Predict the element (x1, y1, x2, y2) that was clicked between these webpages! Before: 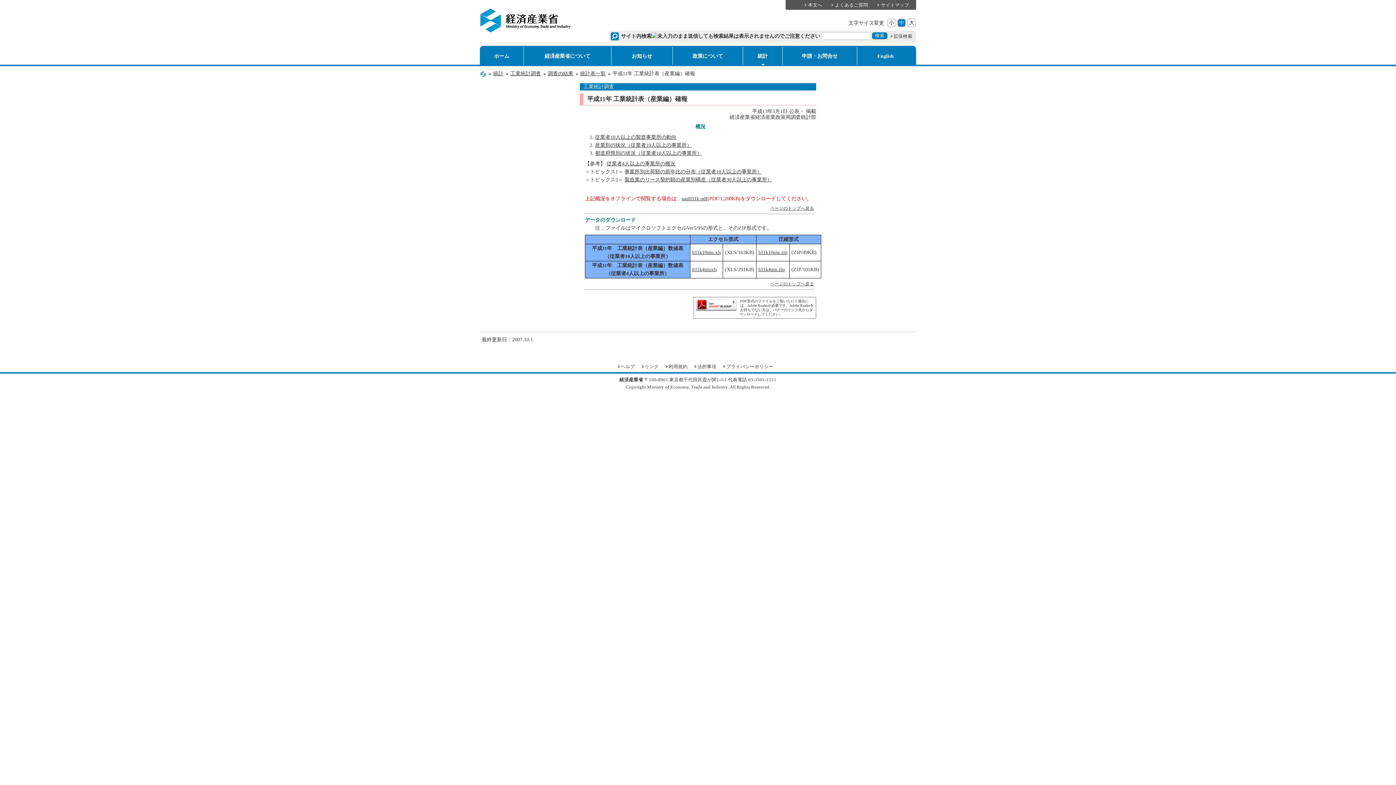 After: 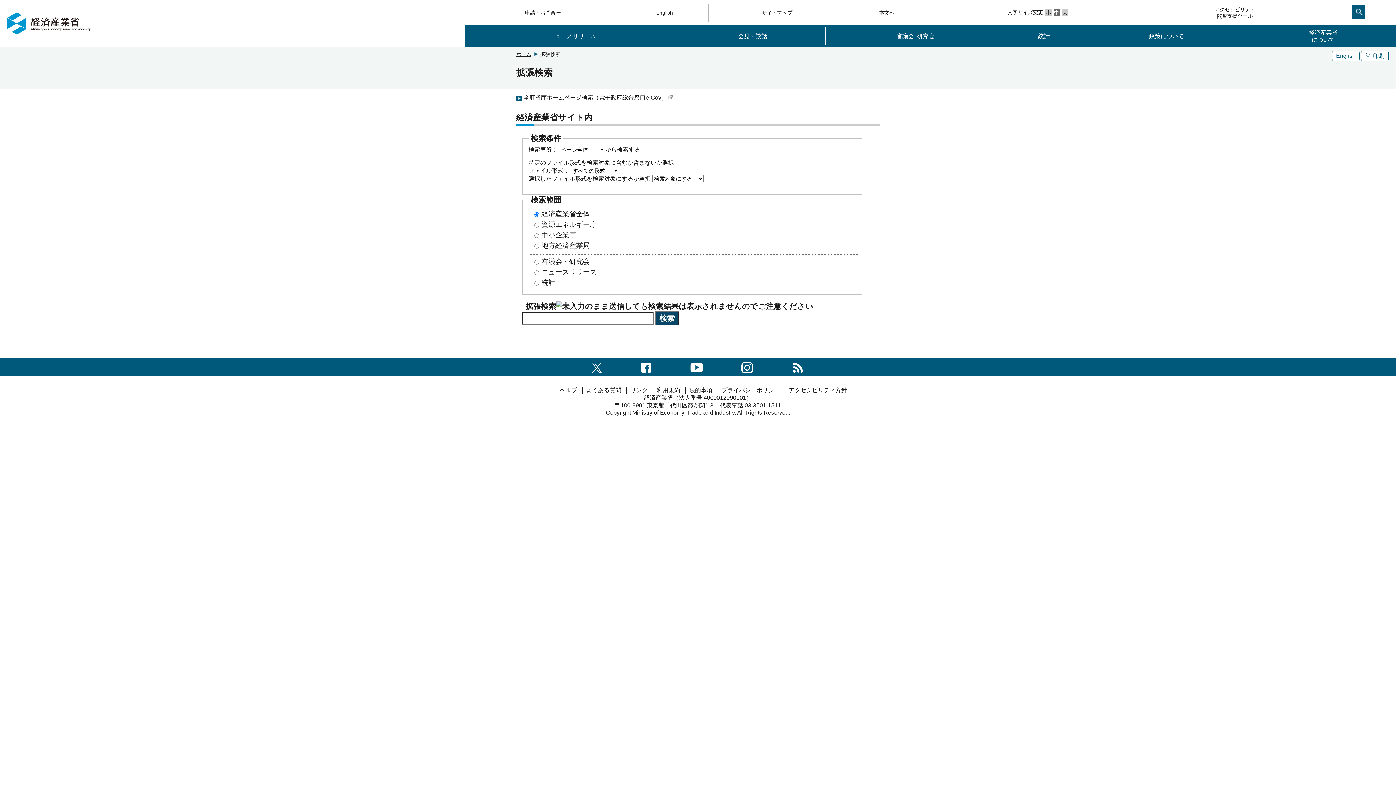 Action: bbox: (893, 33, 912, 38) label: 拡張検索